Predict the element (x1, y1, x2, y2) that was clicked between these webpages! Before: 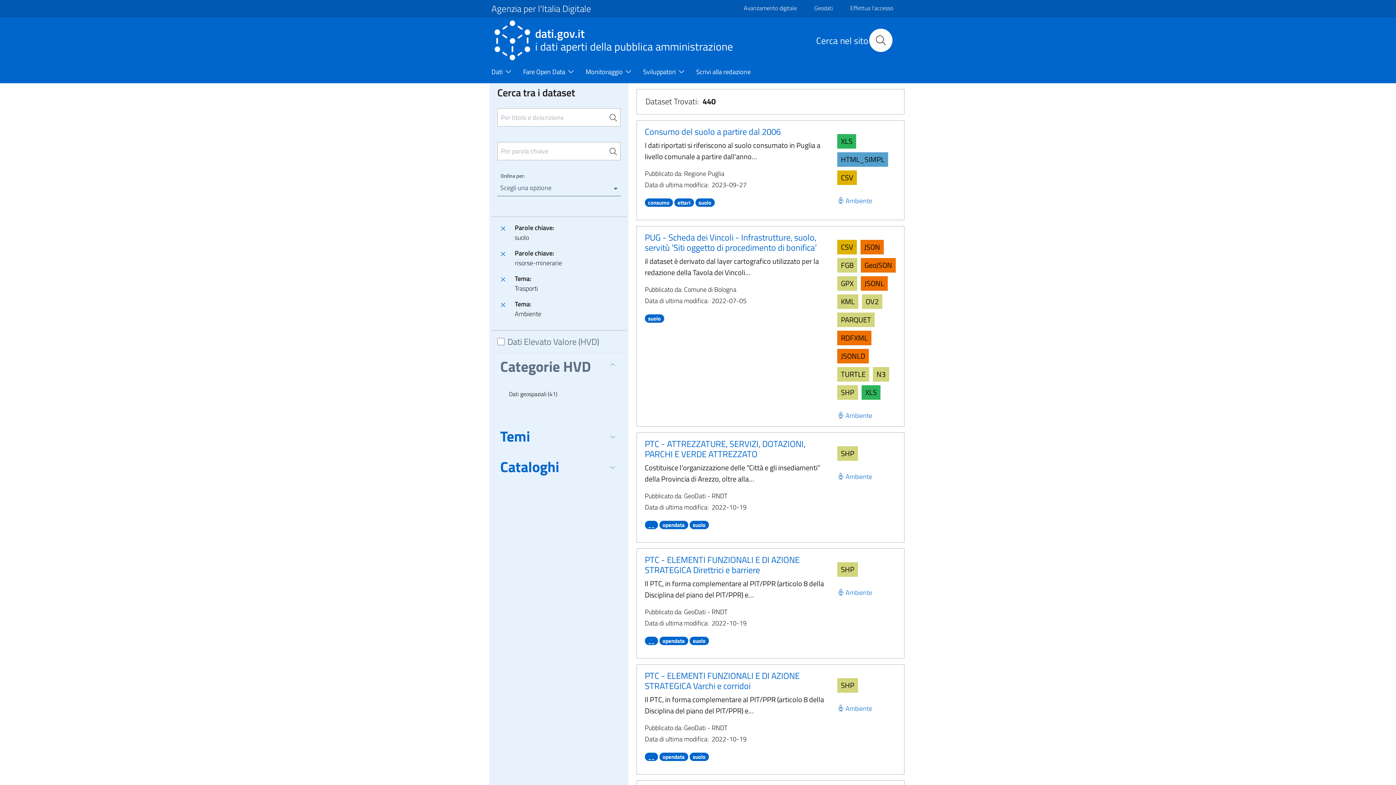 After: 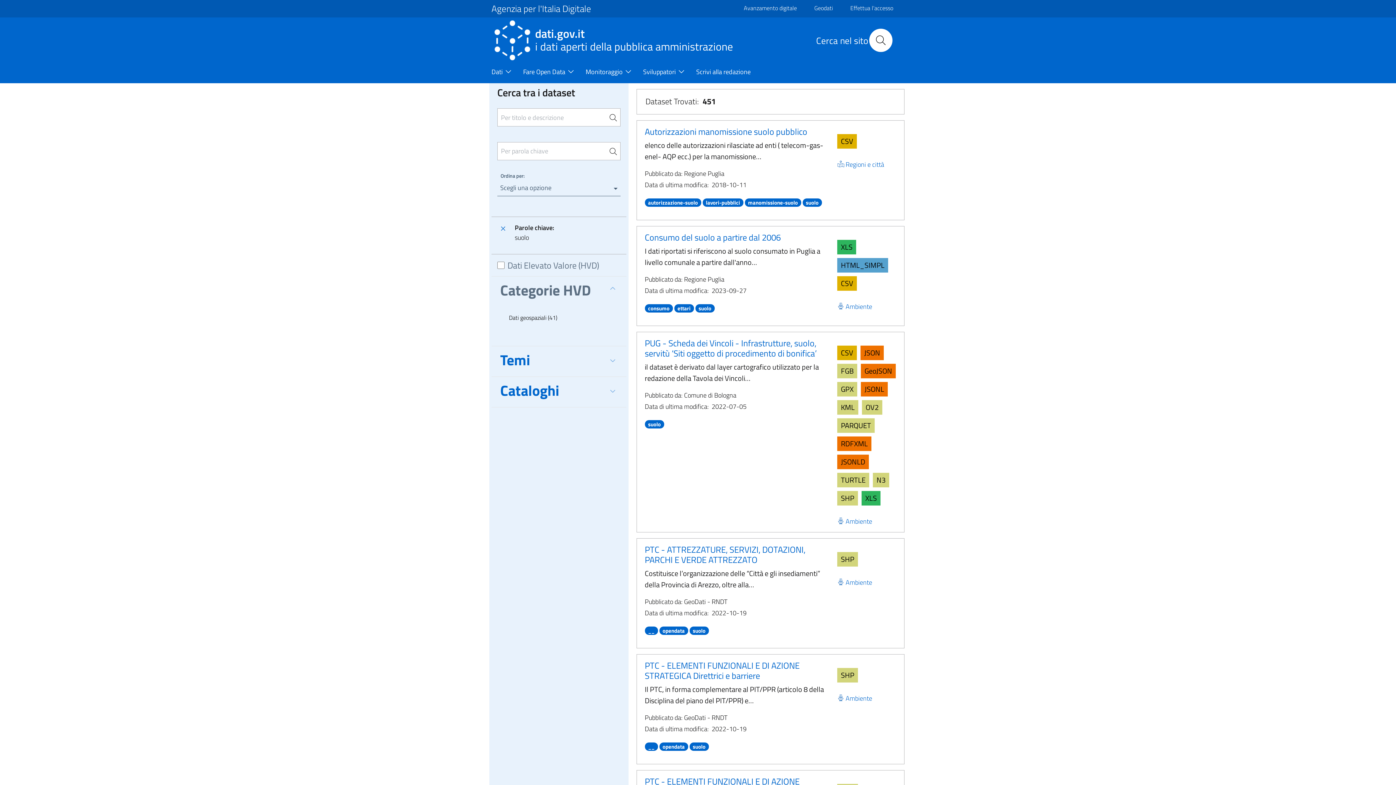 Action: label: suolo bbox: (695, 196, 714, 207)